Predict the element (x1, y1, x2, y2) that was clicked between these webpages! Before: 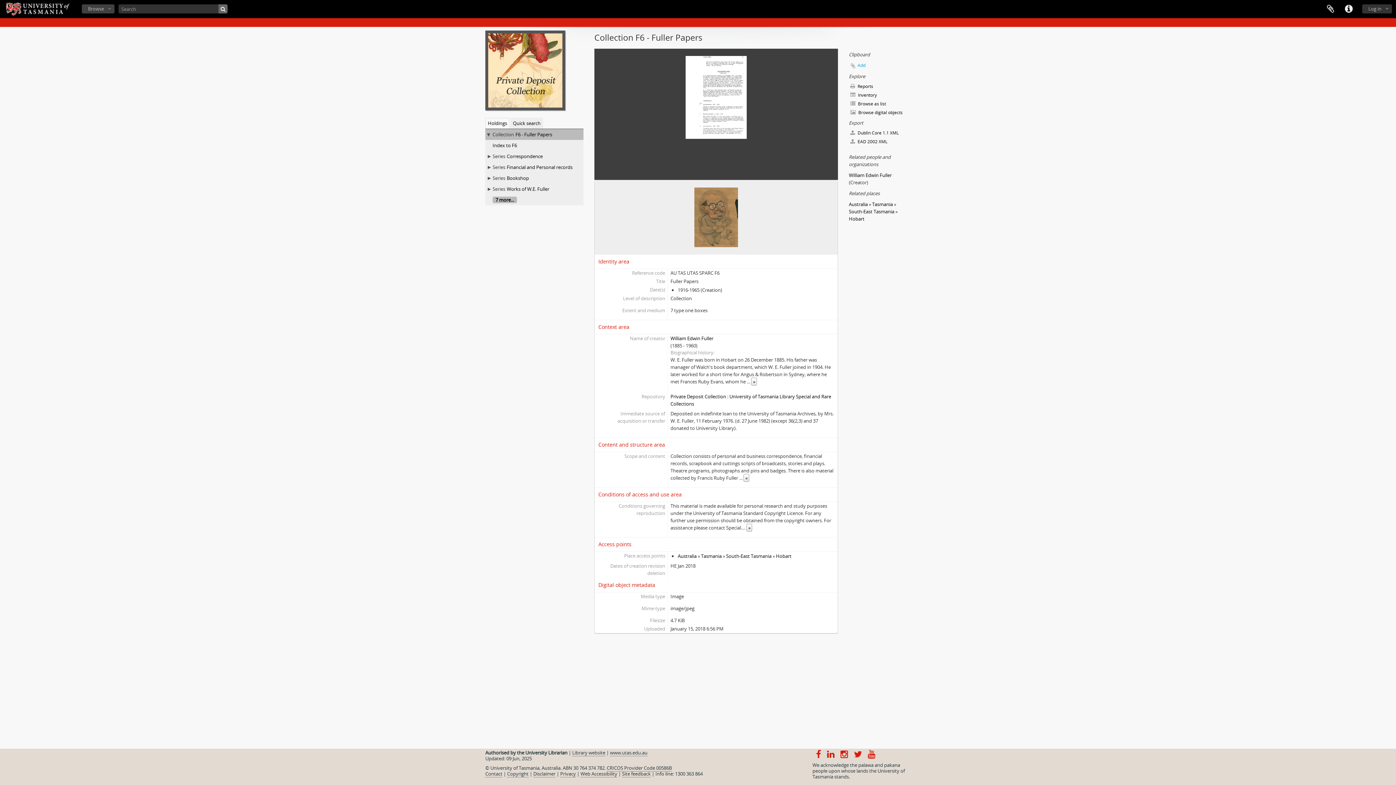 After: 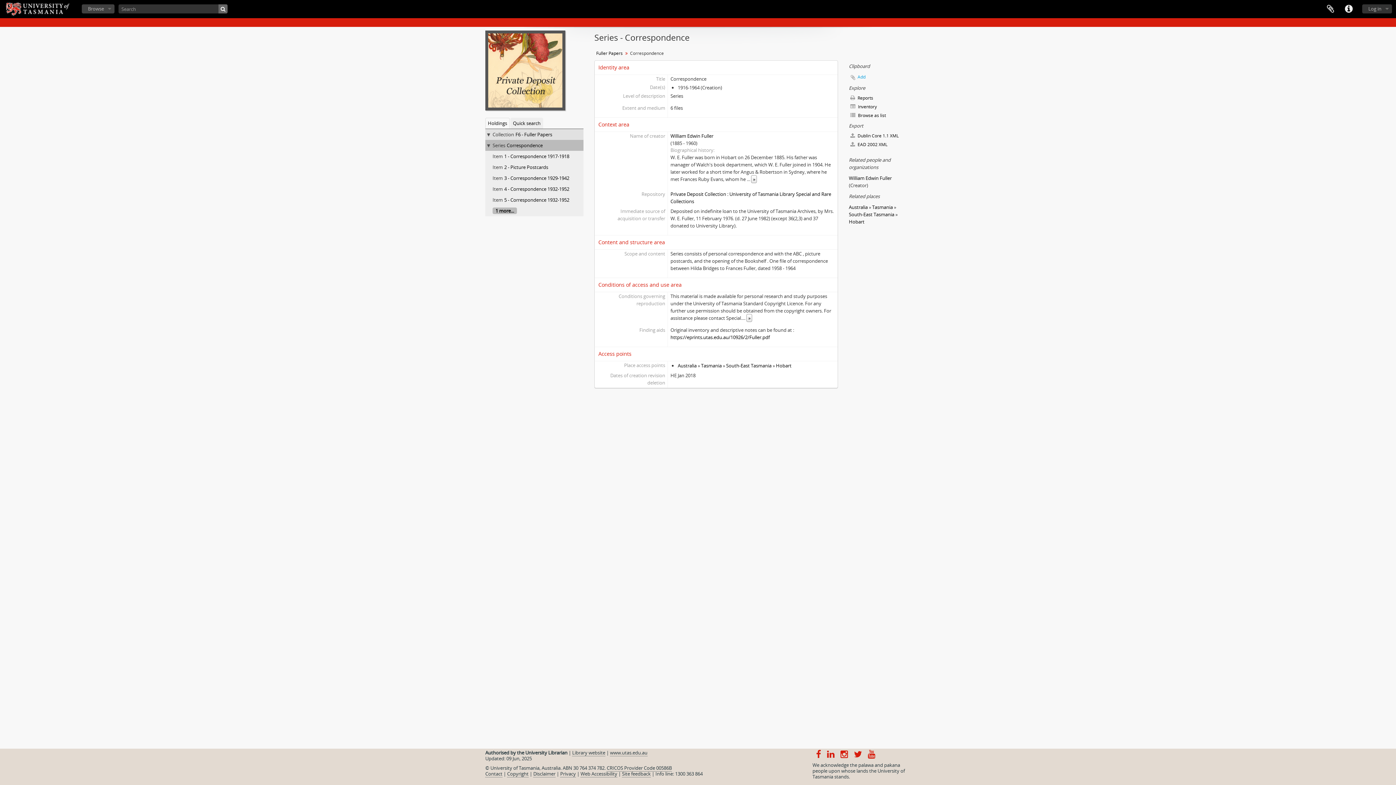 Action: bbox: (506, 153, 542, 159) label: Correspondence